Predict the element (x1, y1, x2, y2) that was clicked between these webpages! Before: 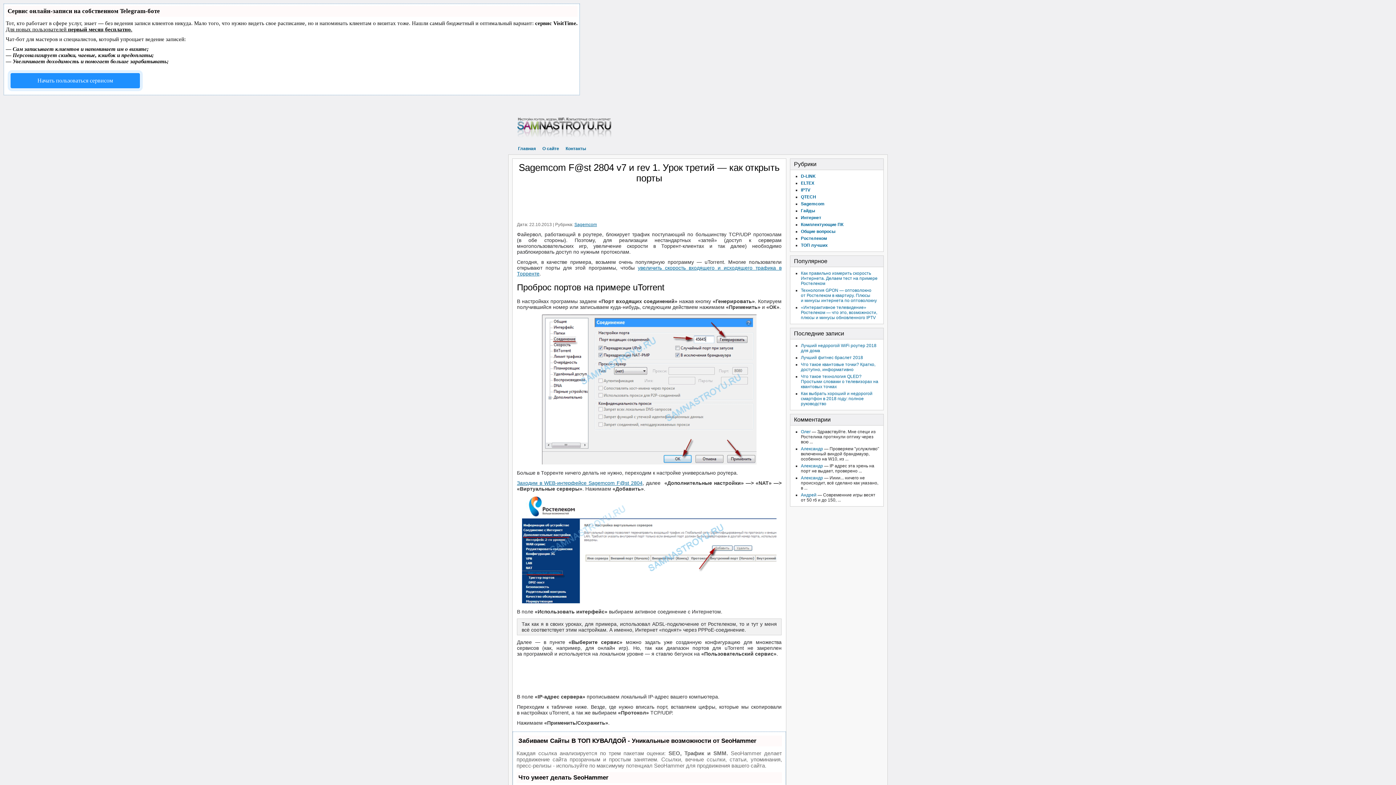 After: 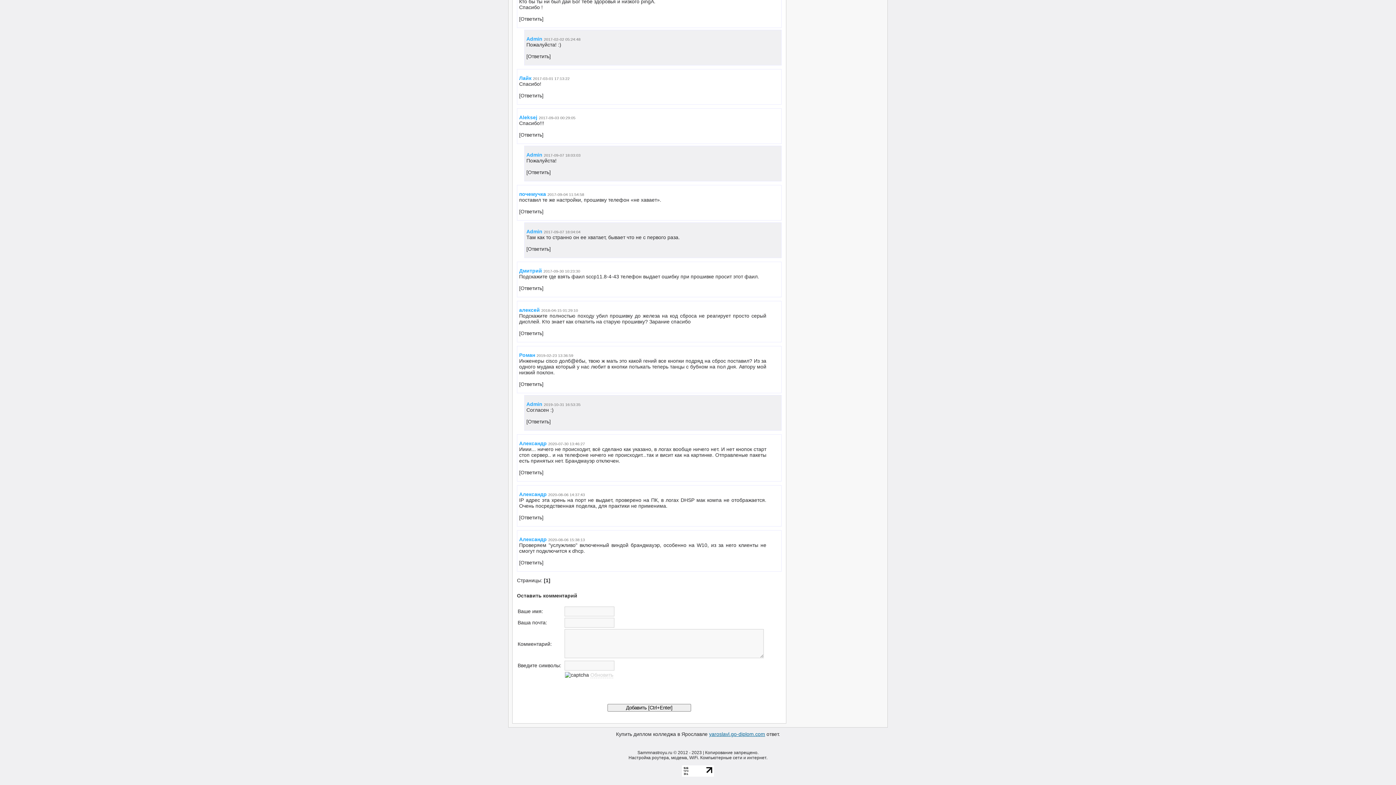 Action: bbox: (801, 475, 823, 480) label: Александр